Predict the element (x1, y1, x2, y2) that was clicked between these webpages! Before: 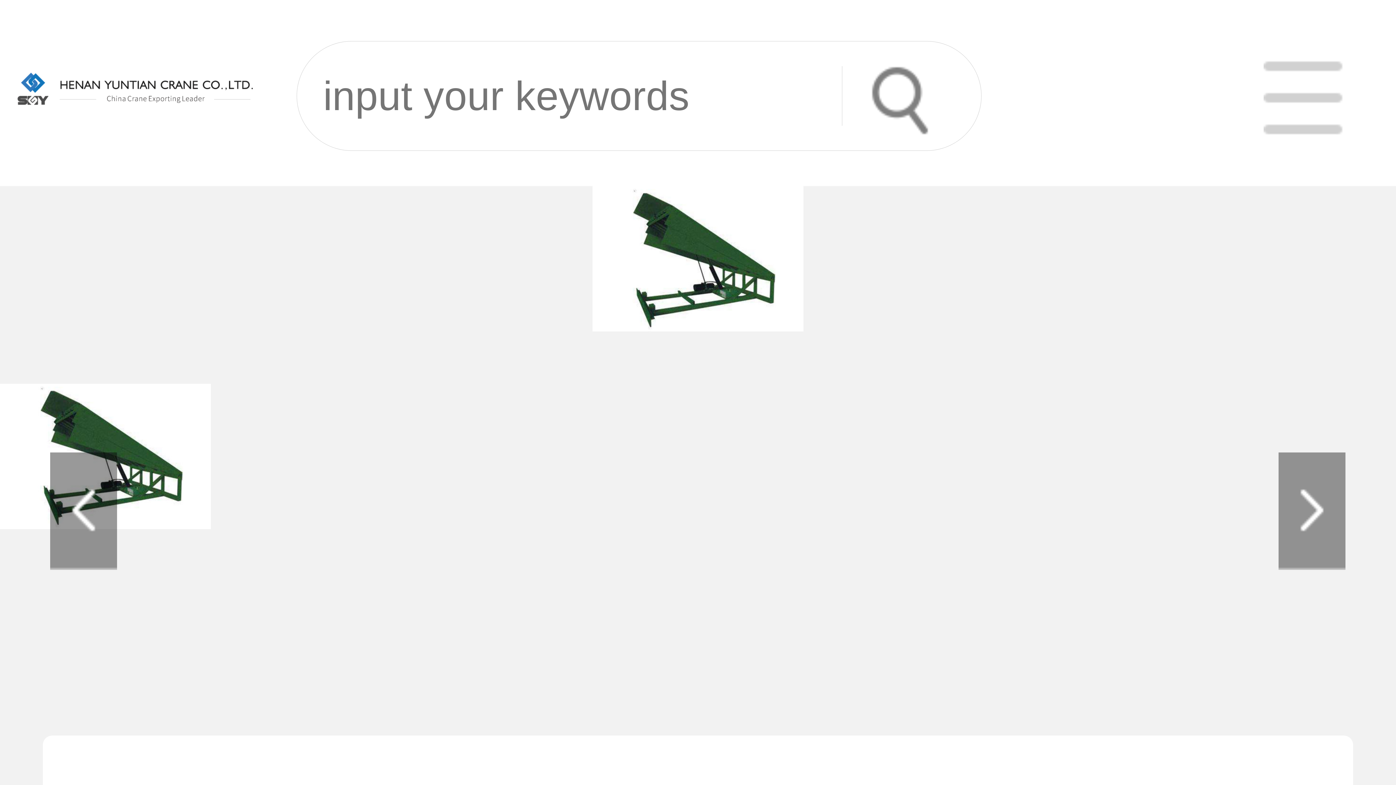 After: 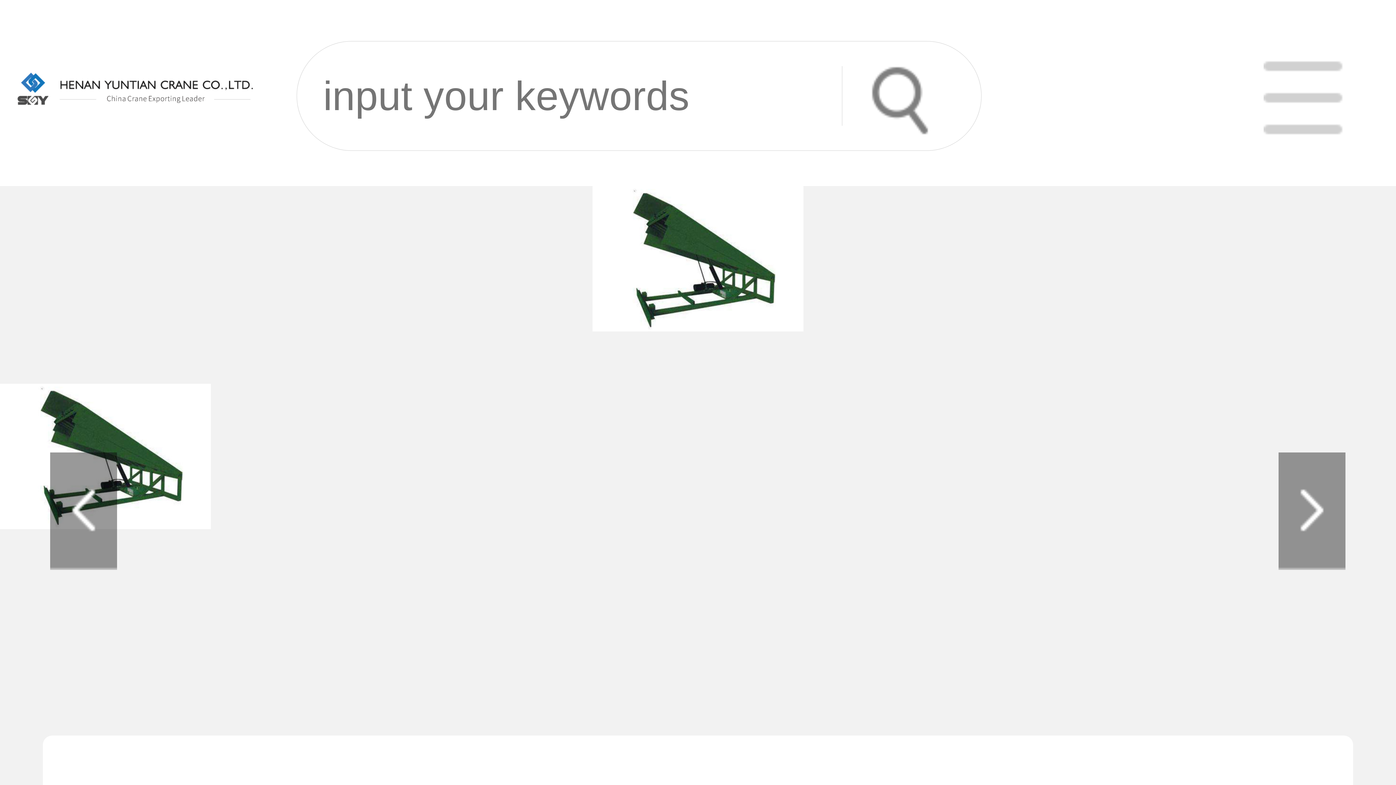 Action: bbox: (842, 40, 981, 150)